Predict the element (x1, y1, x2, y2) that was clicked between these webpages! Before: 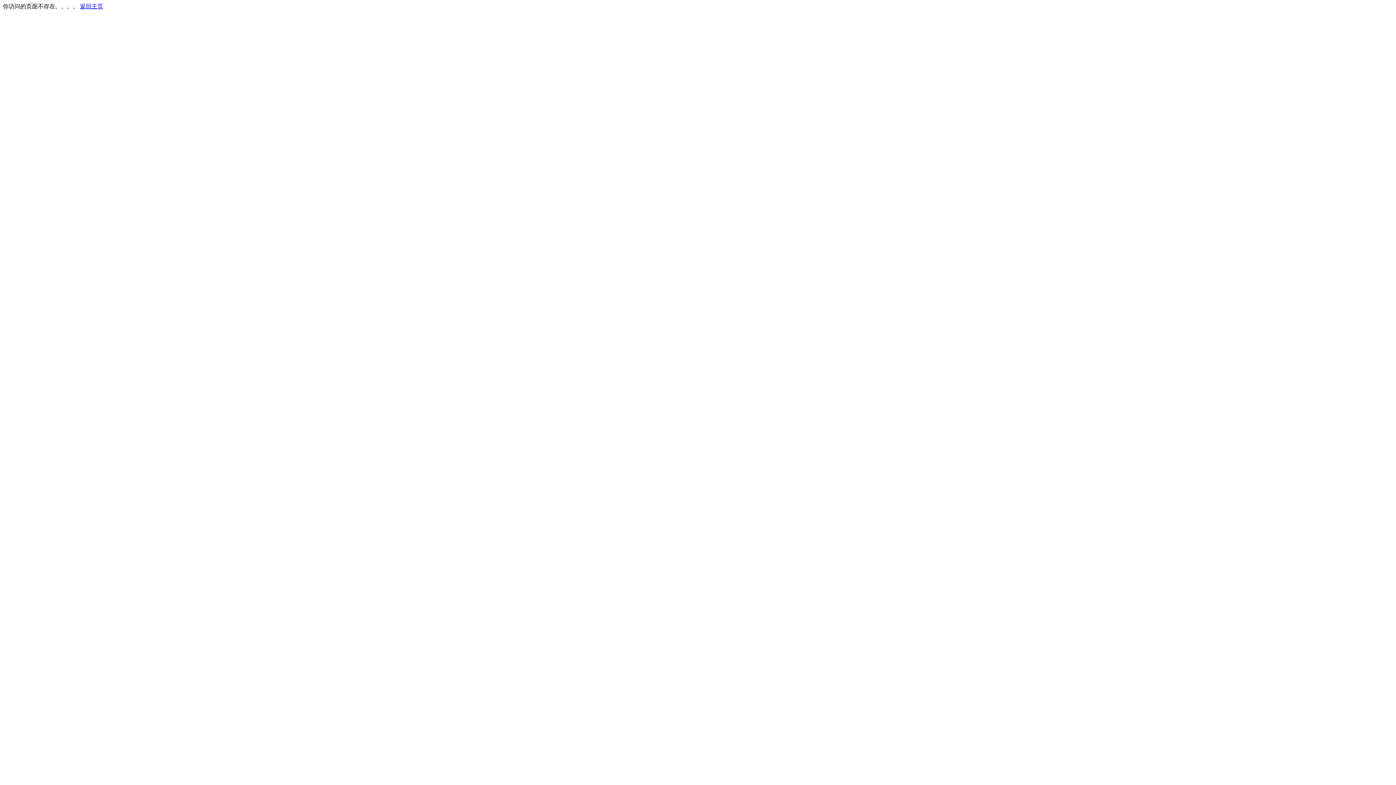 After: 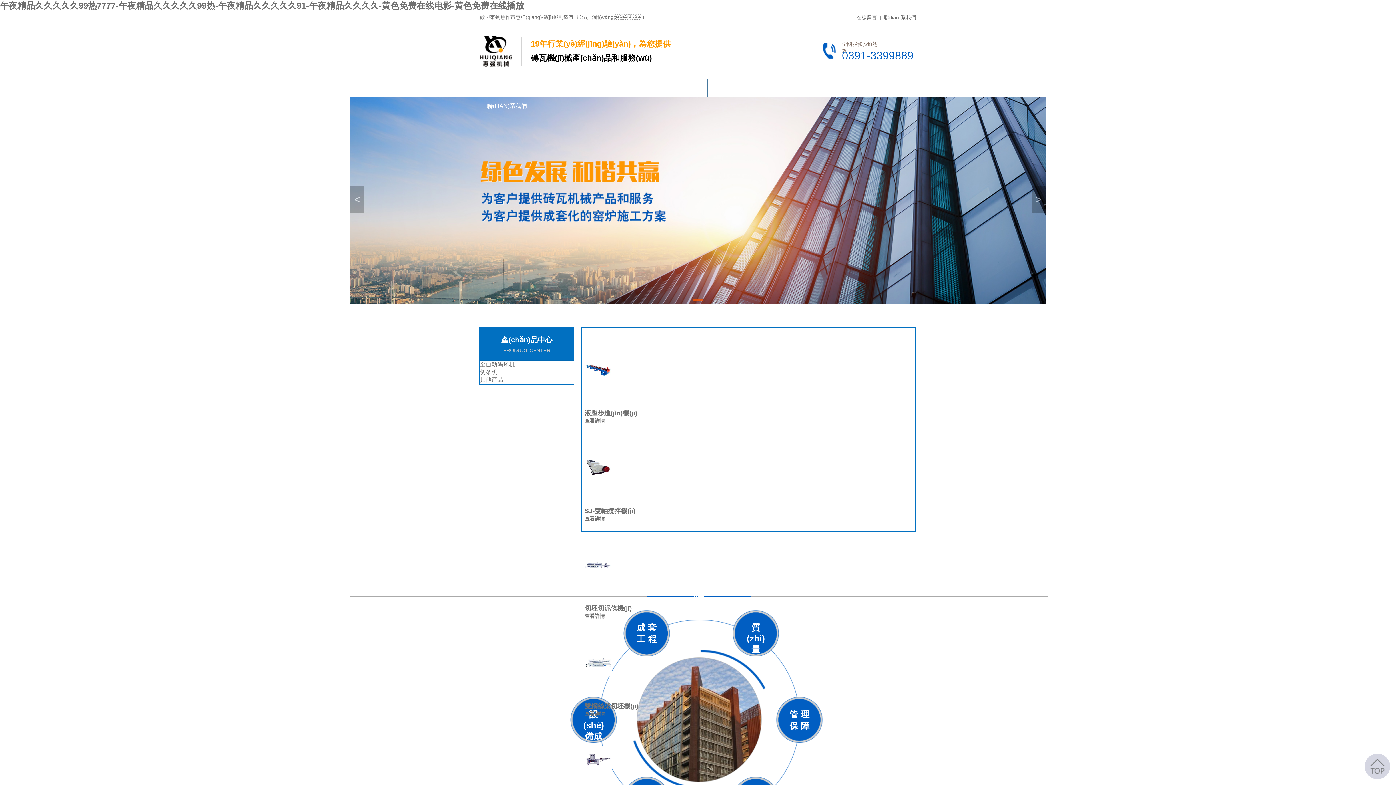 Action: bbox: (80, 3, 103, 9) label: 返回主页